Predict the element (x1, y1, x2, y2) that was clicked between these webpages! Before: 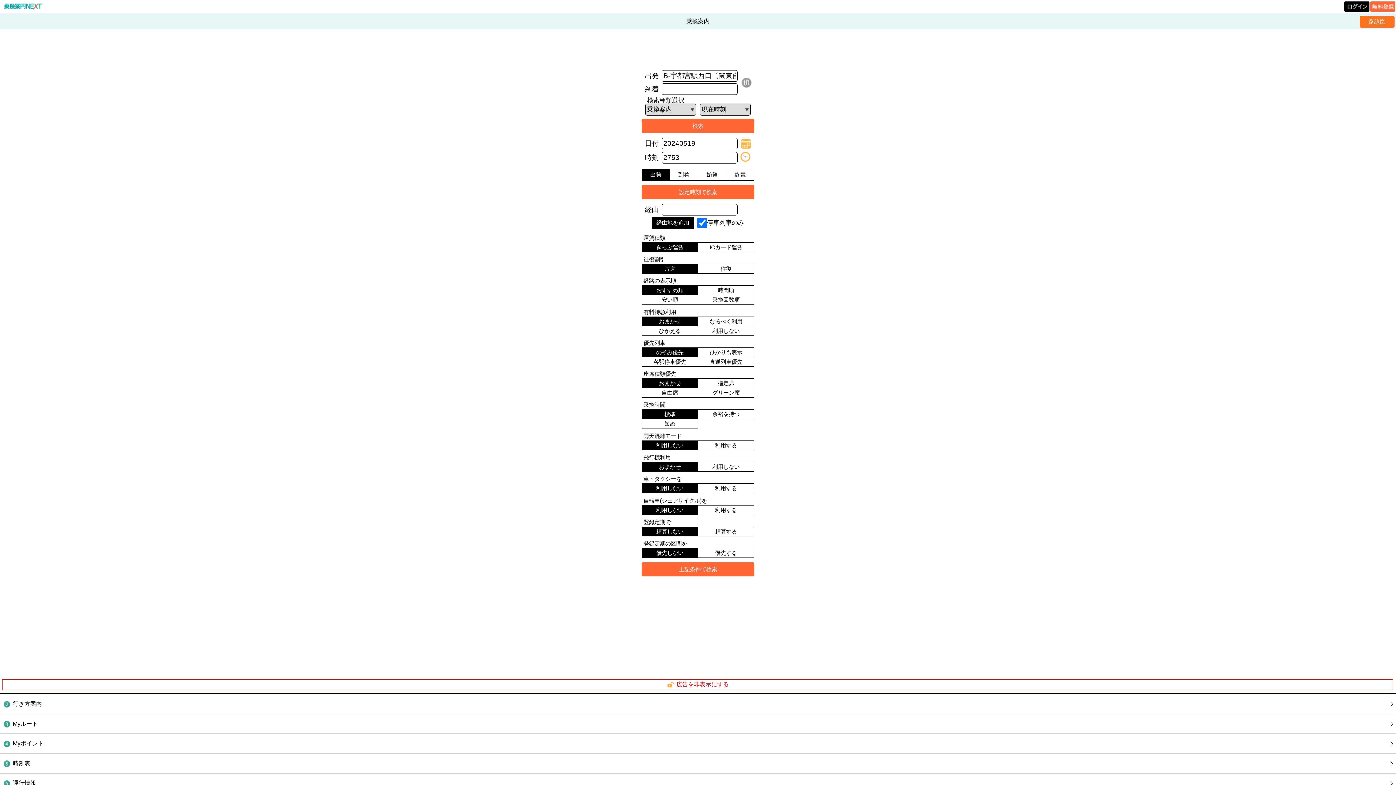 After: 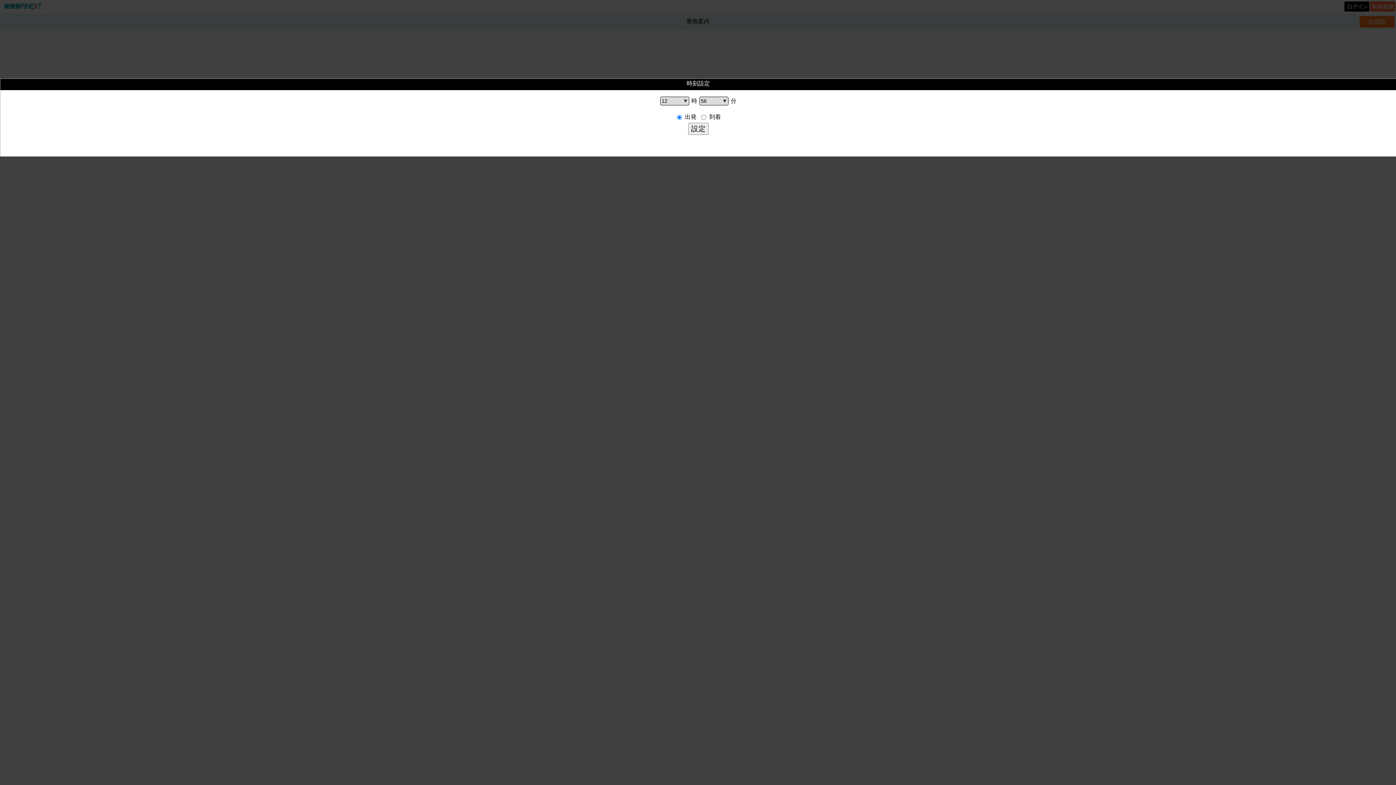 Action: label: timeselect bbox: (739, 151, 751, 162)